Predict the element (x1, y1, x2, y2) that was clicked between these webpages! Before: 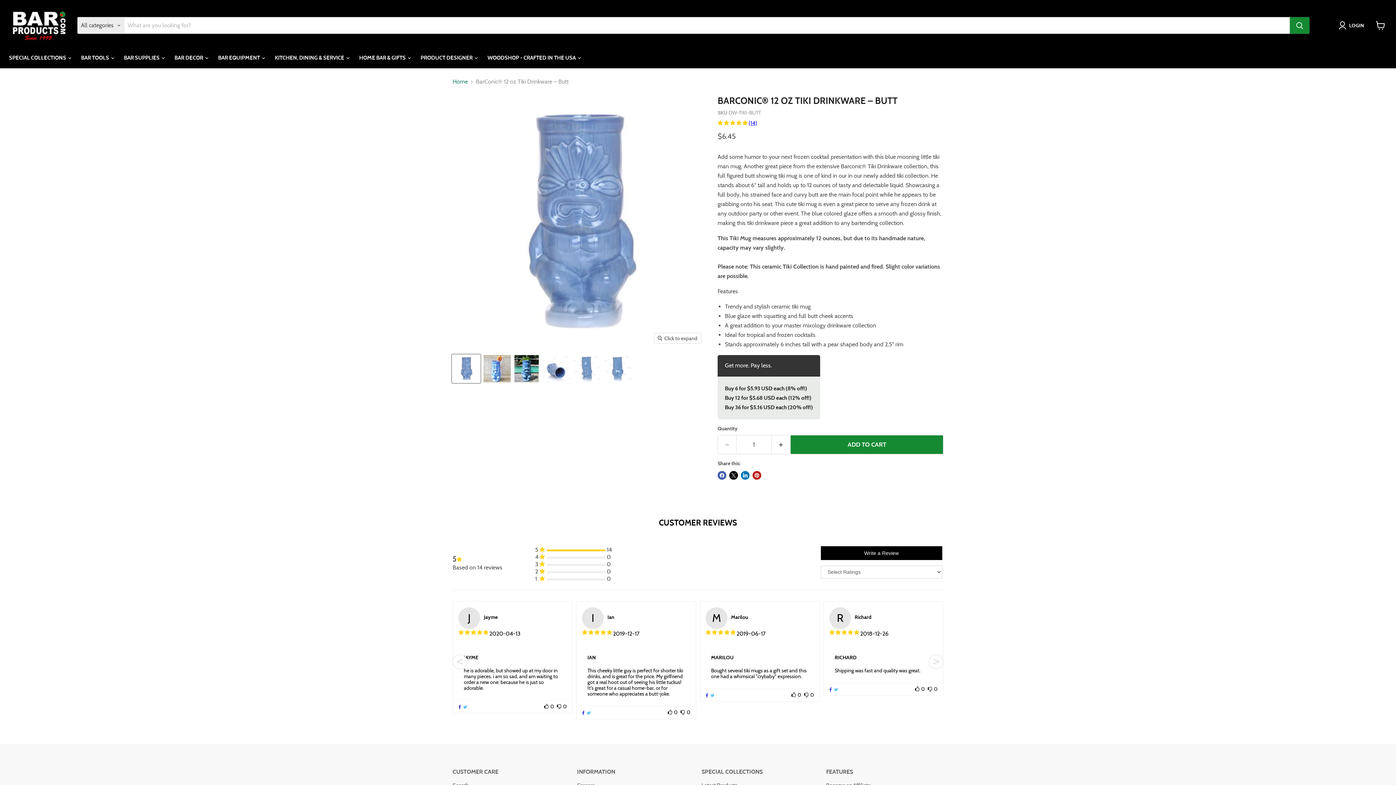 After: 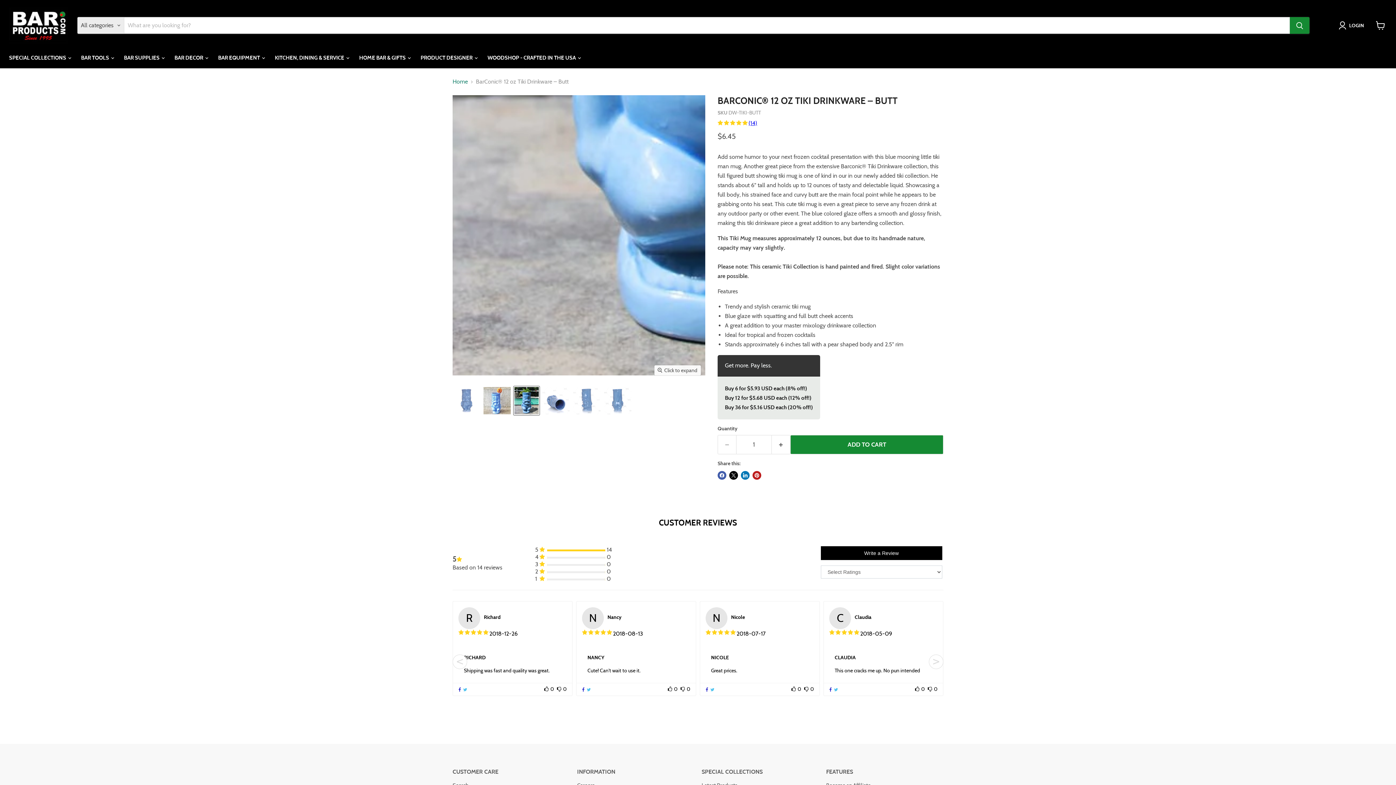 Action: bbox: (513, 354, 539, 383) label: Butt Tiki Drinkware - Front View thumbnail